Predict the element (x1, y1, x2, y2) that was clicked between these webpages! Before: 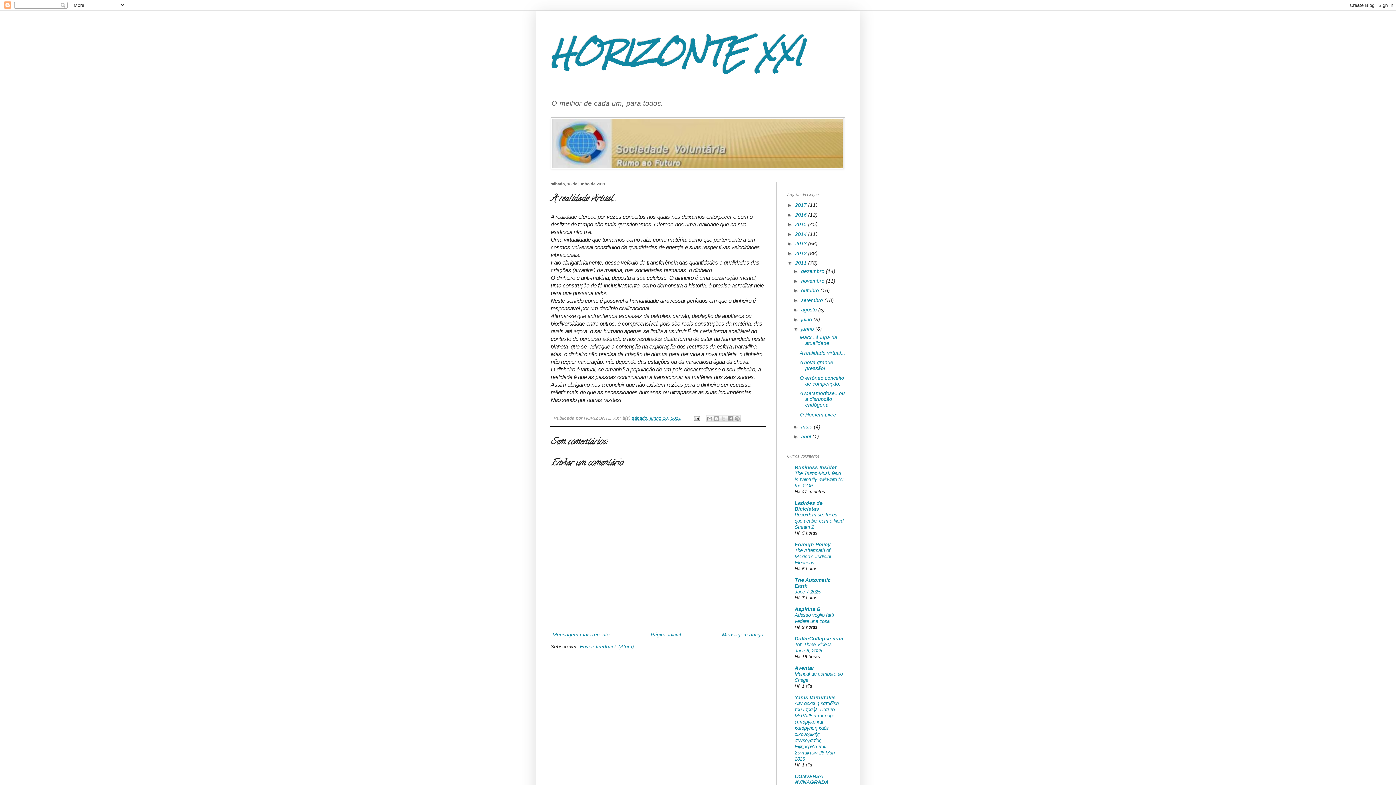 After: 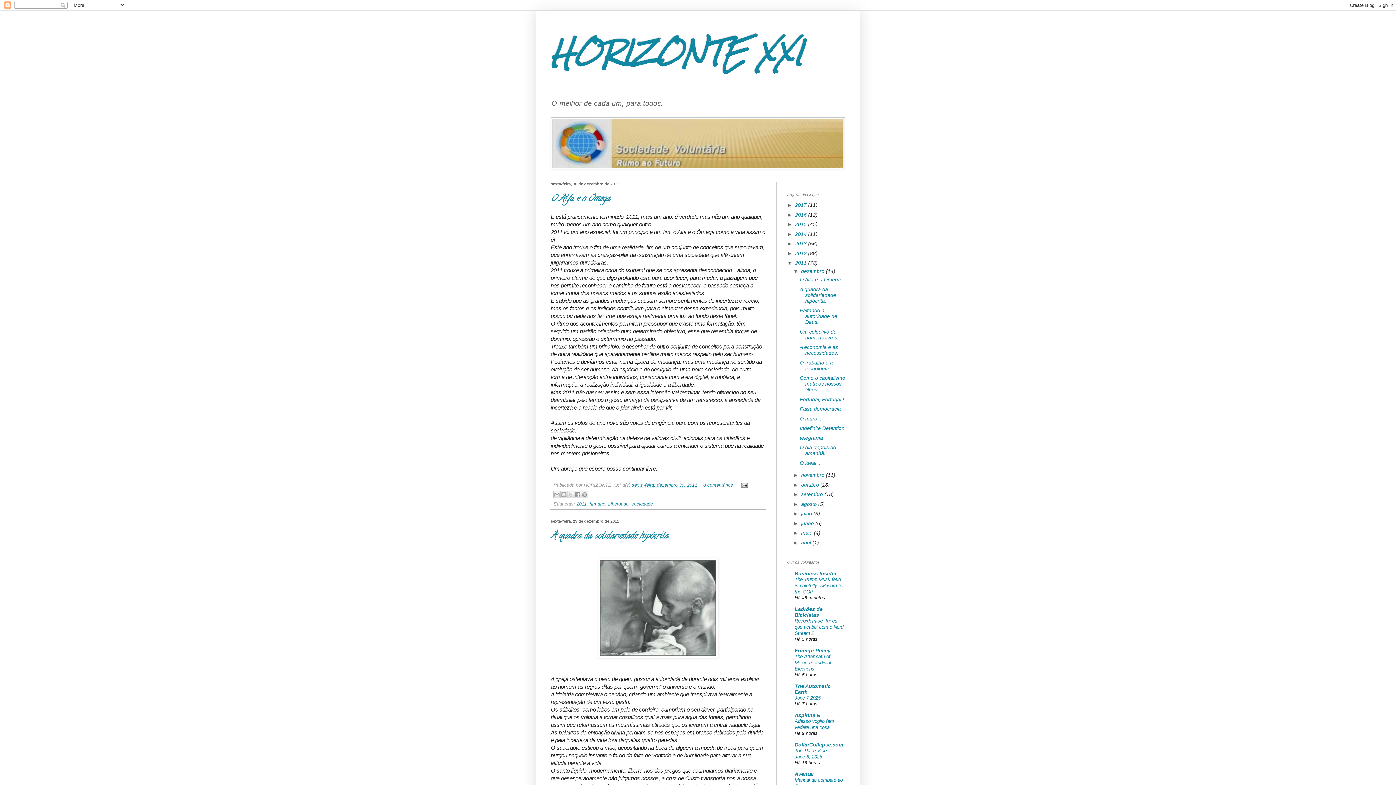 Action: bbox: (795, 260, 808, 265) label: 2011 